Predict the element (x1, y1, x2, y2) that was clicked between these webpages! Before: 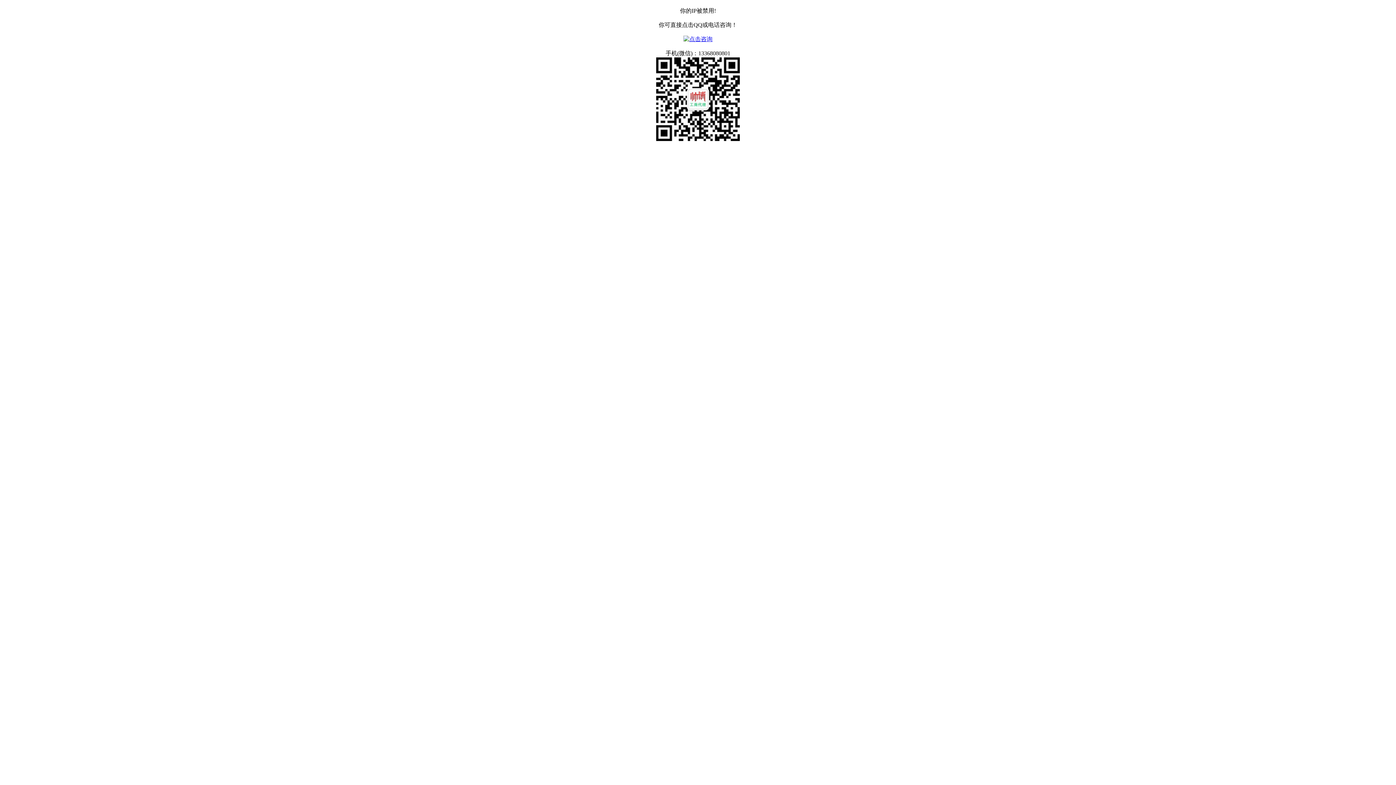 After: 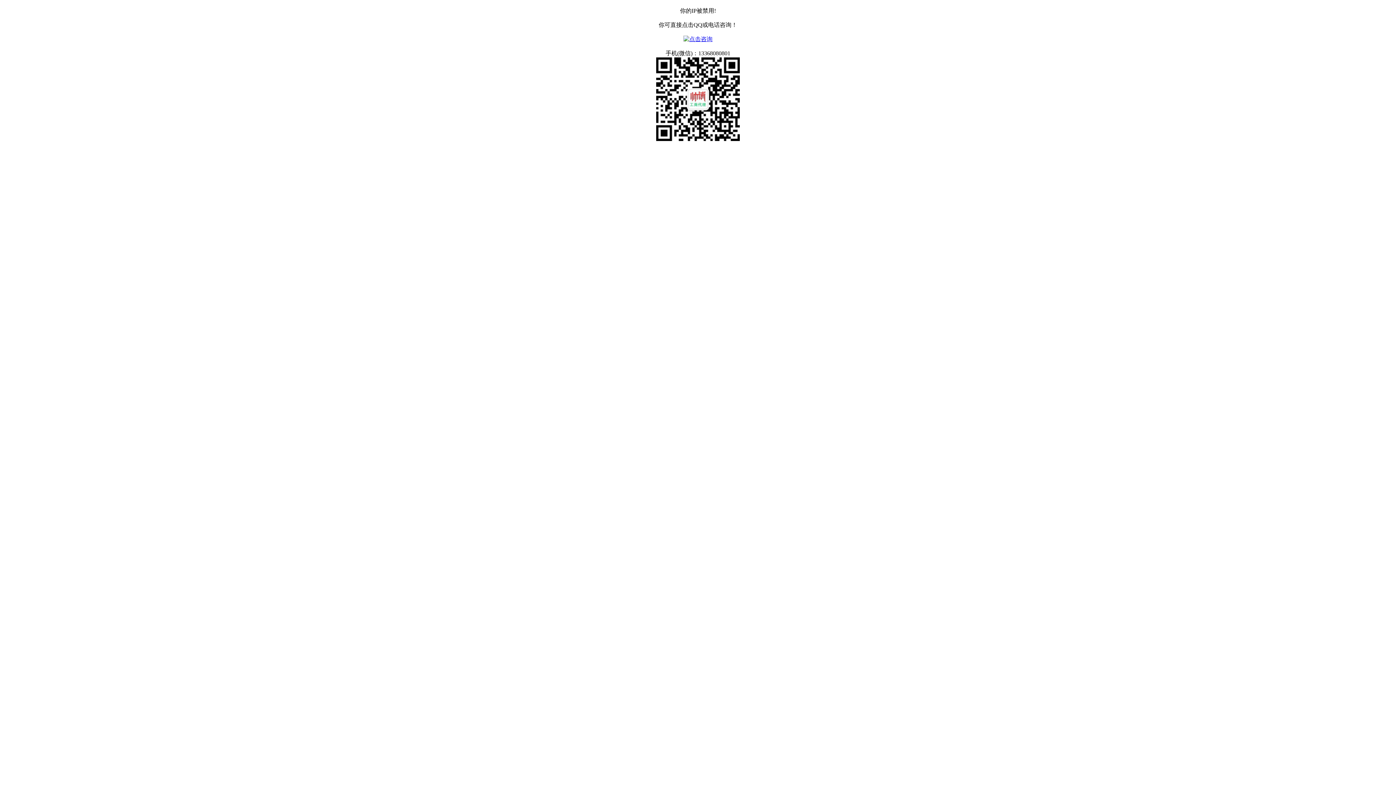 Action: bbox: (683, 36, 712, 42)